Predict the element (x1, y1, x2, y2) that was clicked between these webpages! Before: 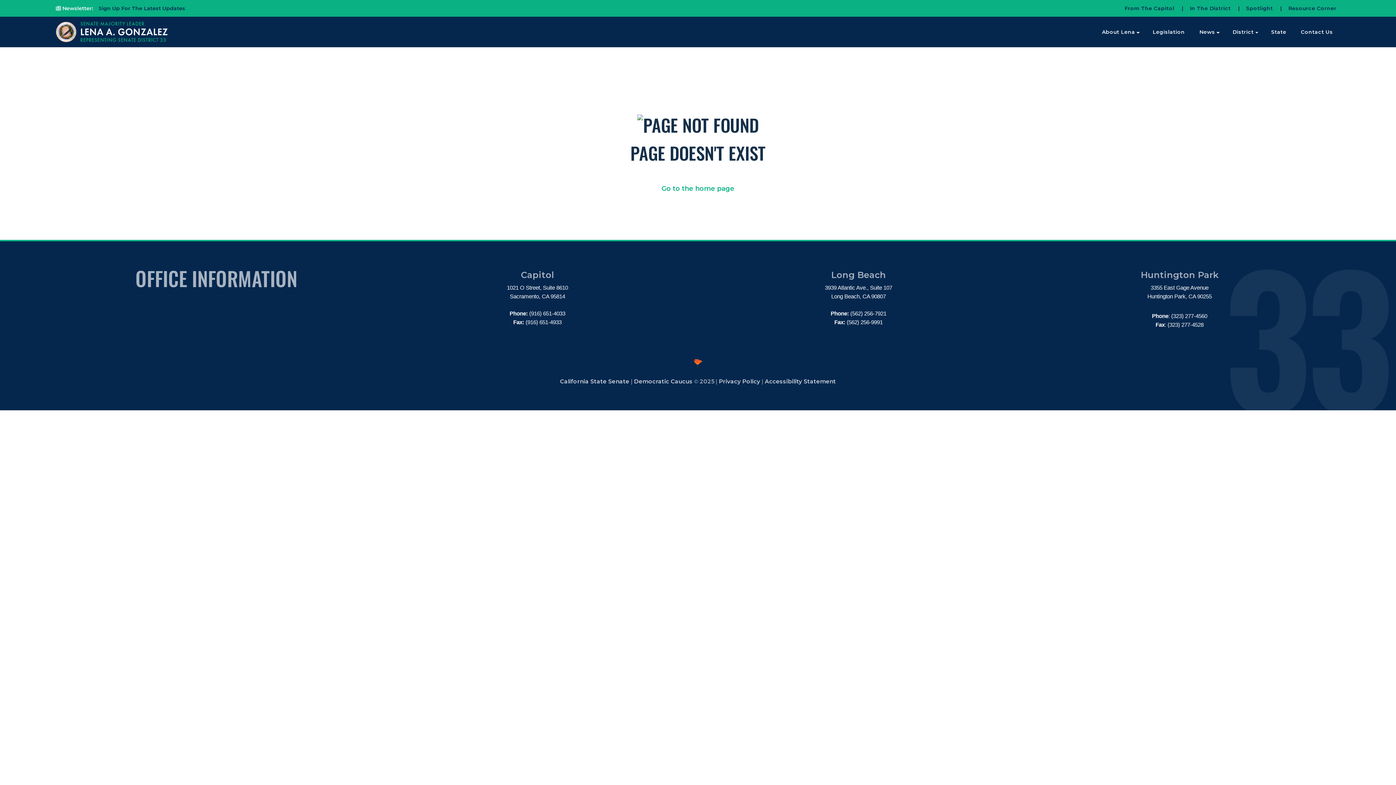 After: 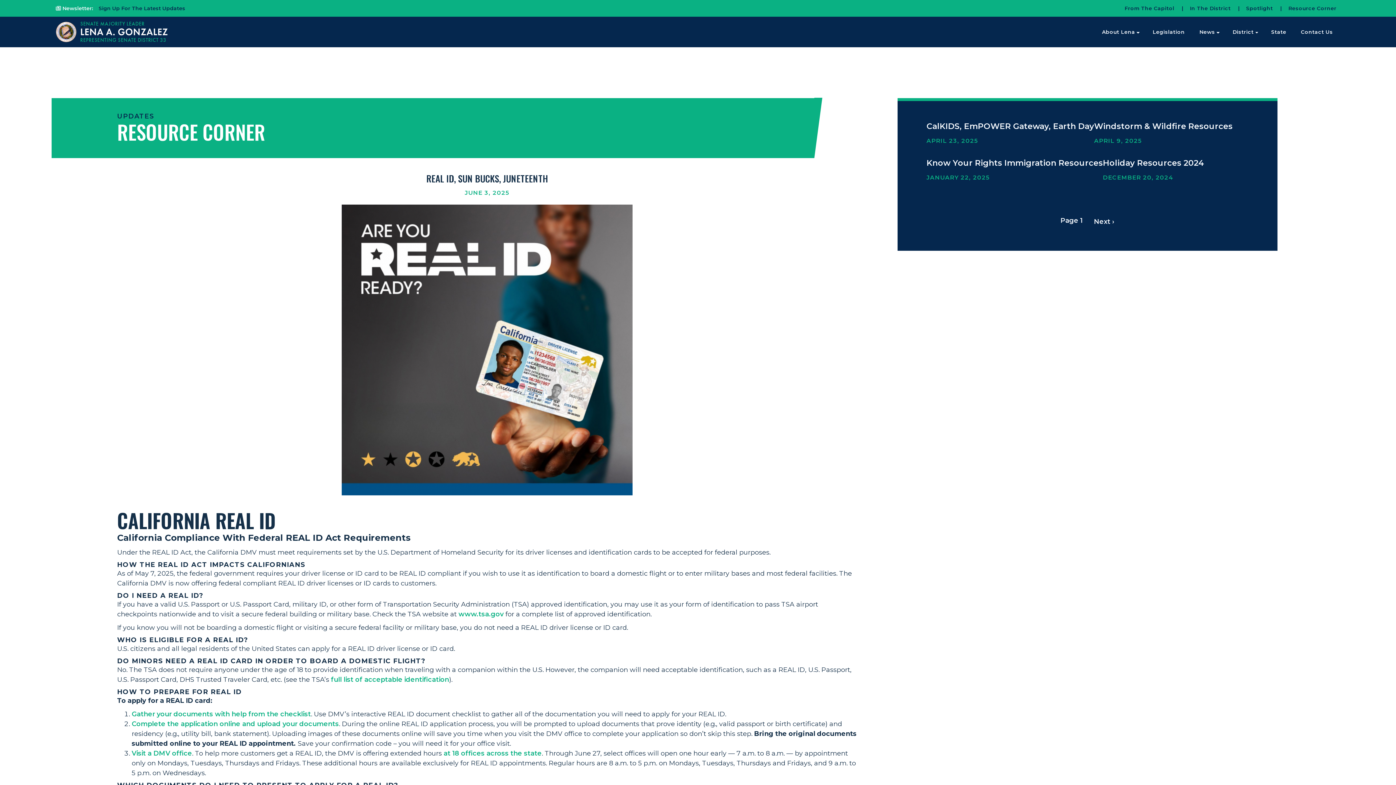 Action: label: Resource Corner bbox: (1285, 0, 1340, 16)